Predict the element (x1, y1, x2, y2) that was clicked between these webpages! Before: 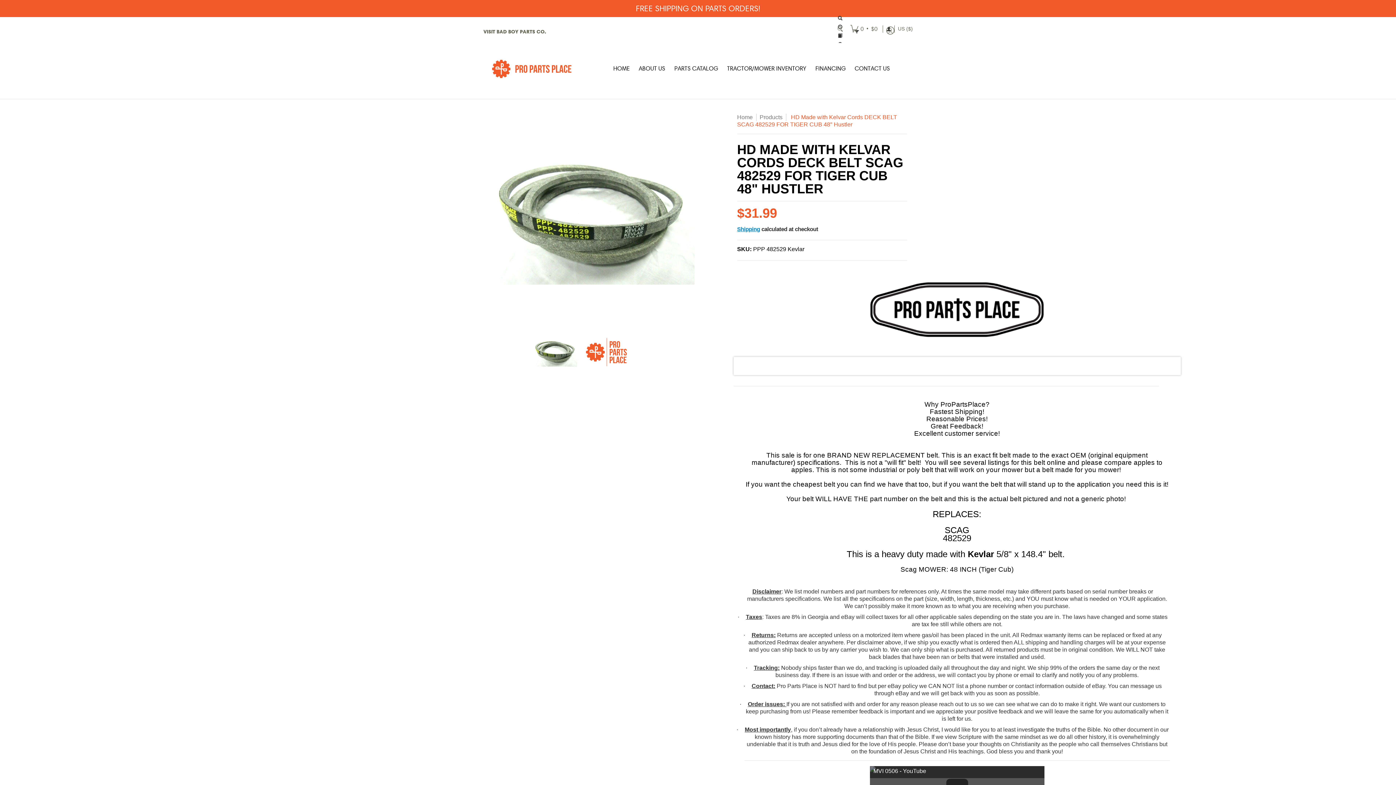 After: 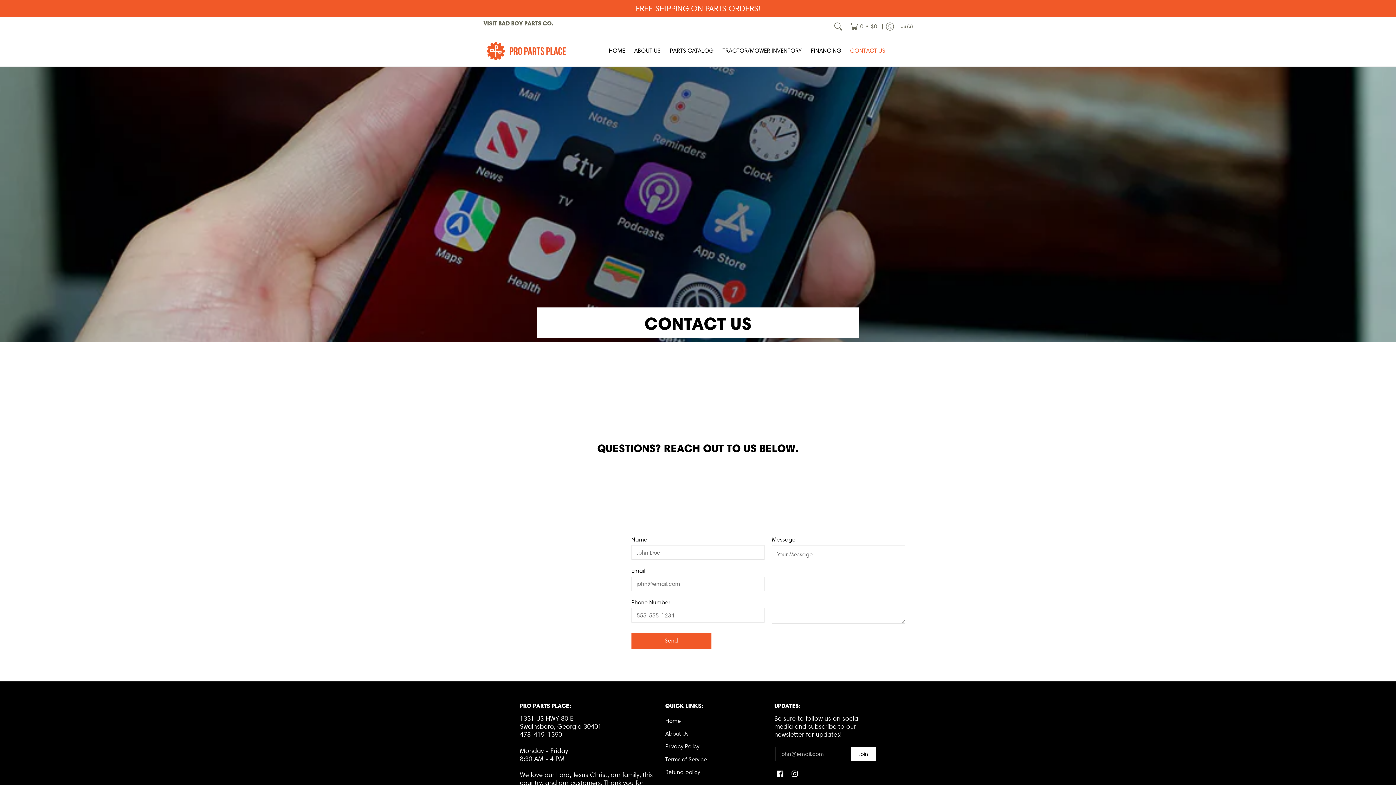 Action: label: CONTACT US bbox: (851, 46, 893, 91)